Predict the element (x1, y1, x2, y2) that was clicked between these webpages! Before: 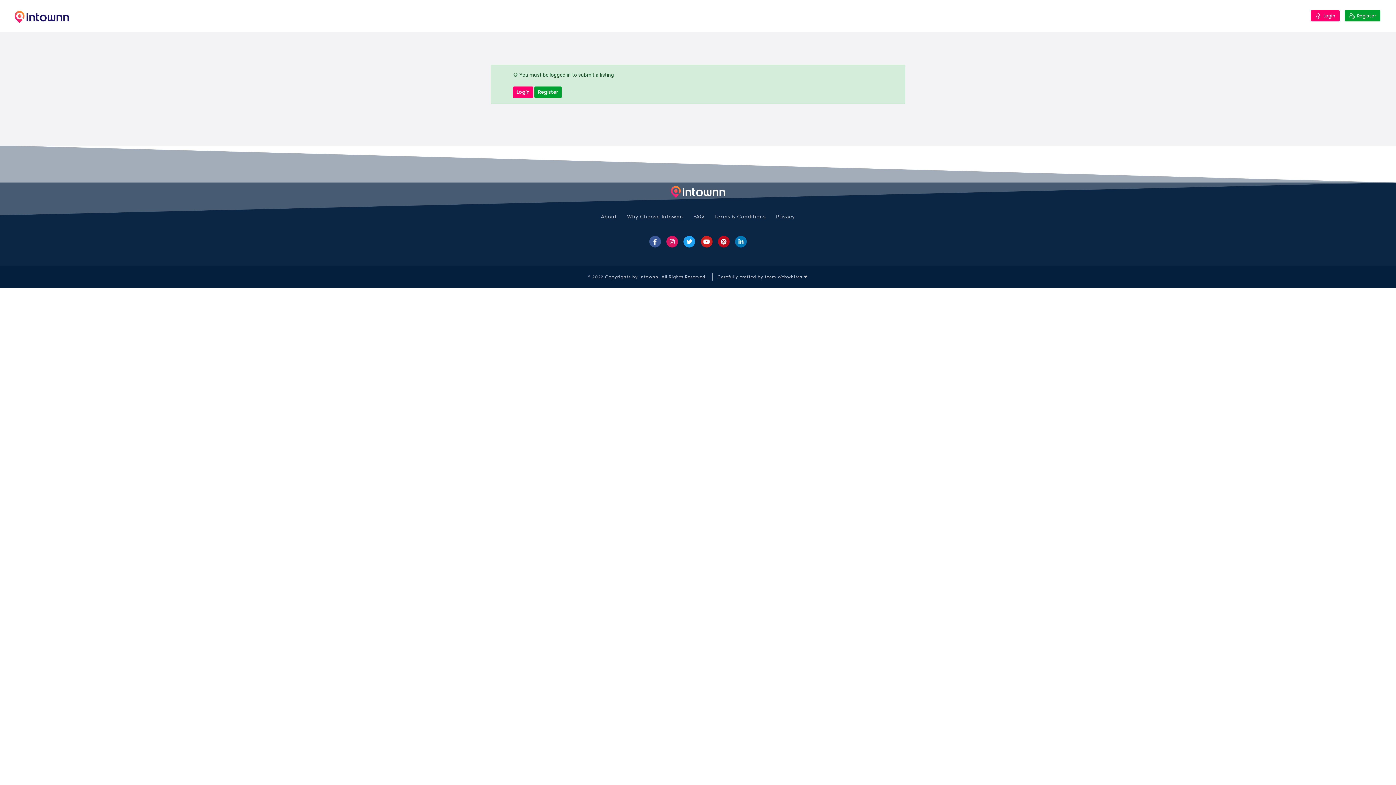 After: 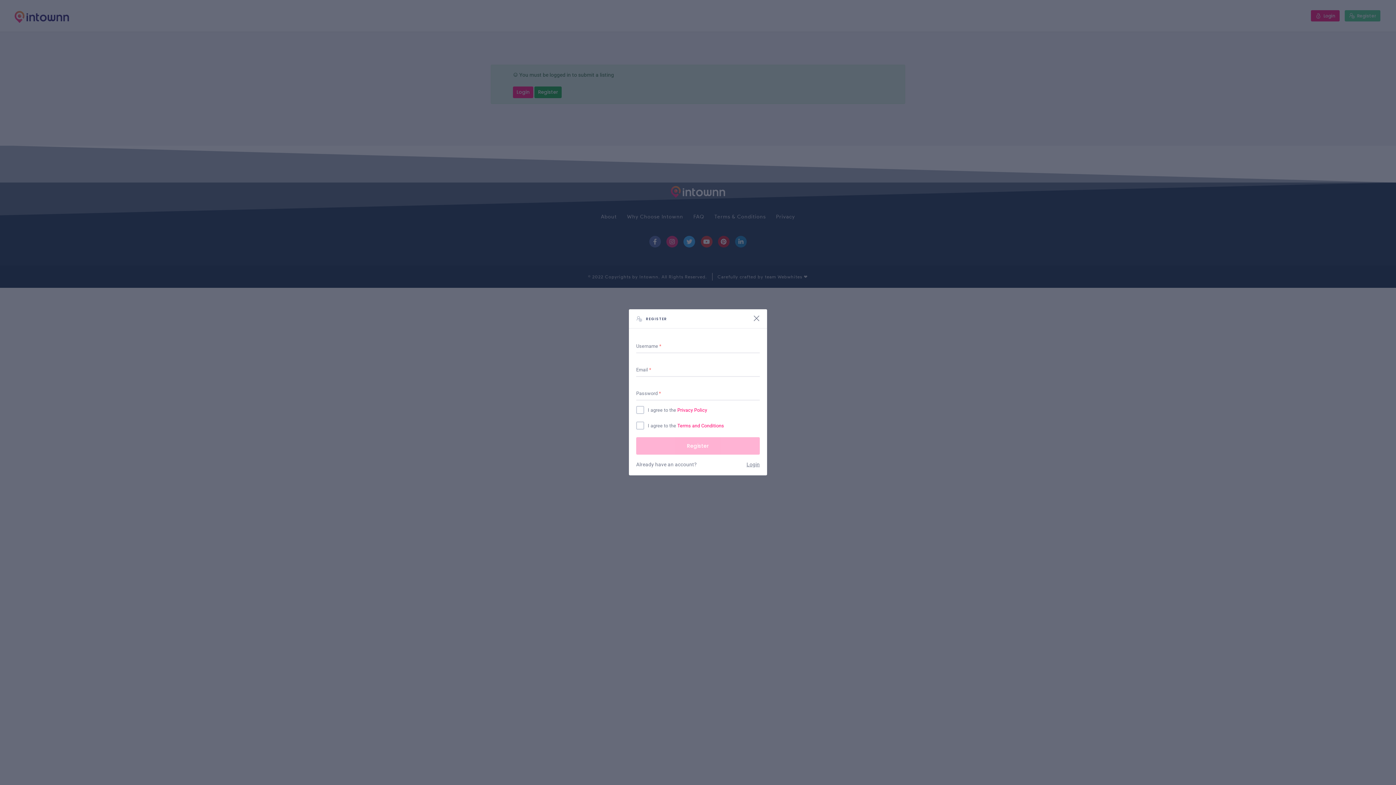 Action: label:  Register bbox: (1344, 10, 1380, 21)